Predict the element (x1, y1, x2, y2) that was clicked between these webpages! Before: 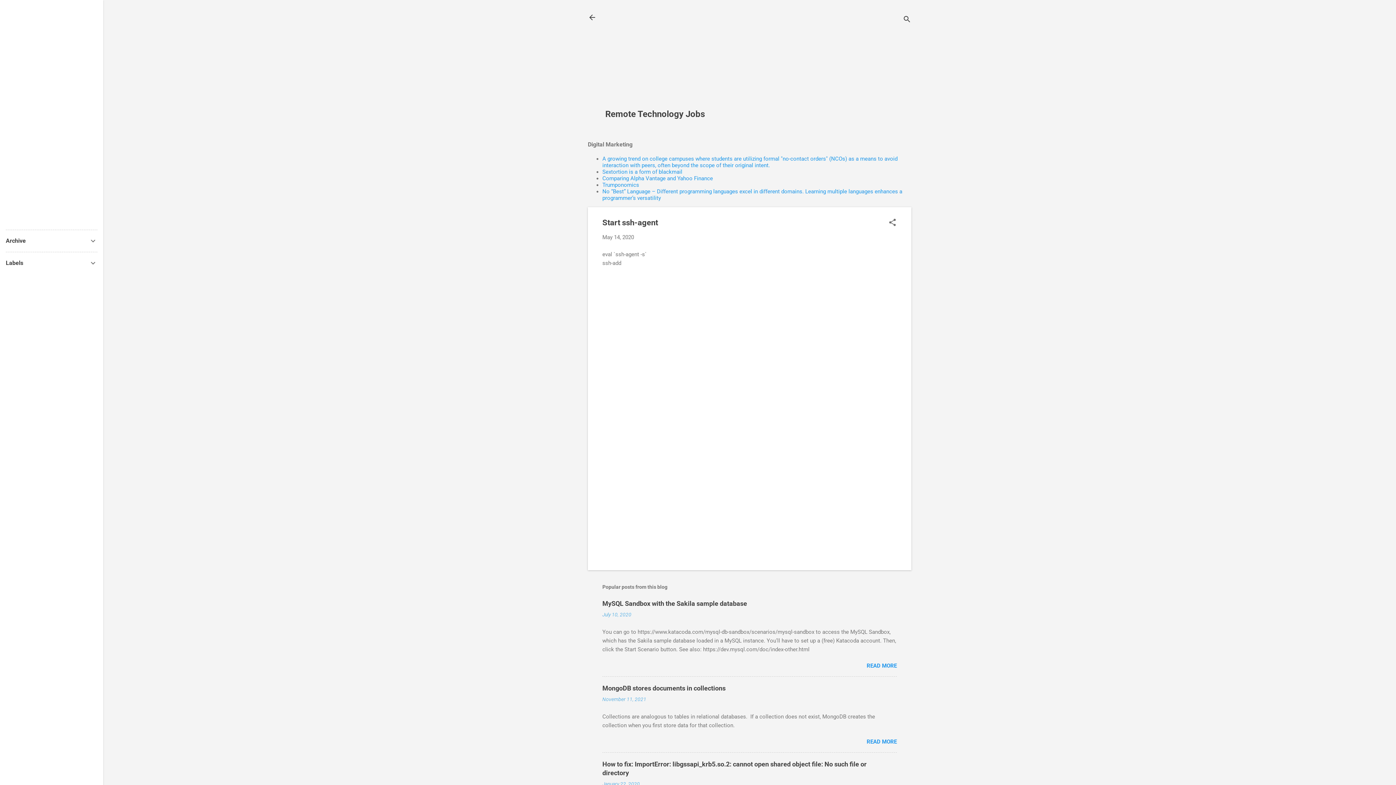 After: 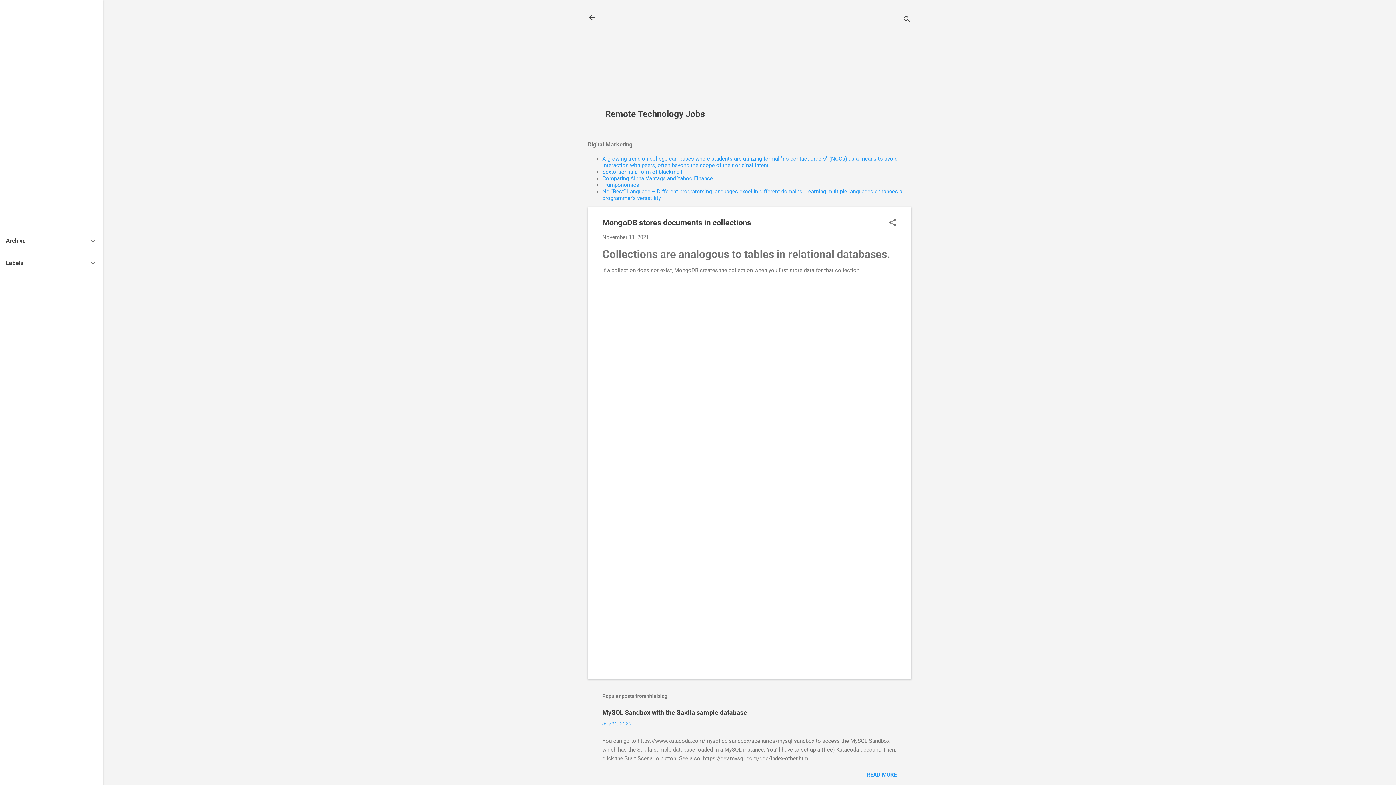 Action: bbox: (602, 684, 725, 692) label: MongoDB stores documents in collections